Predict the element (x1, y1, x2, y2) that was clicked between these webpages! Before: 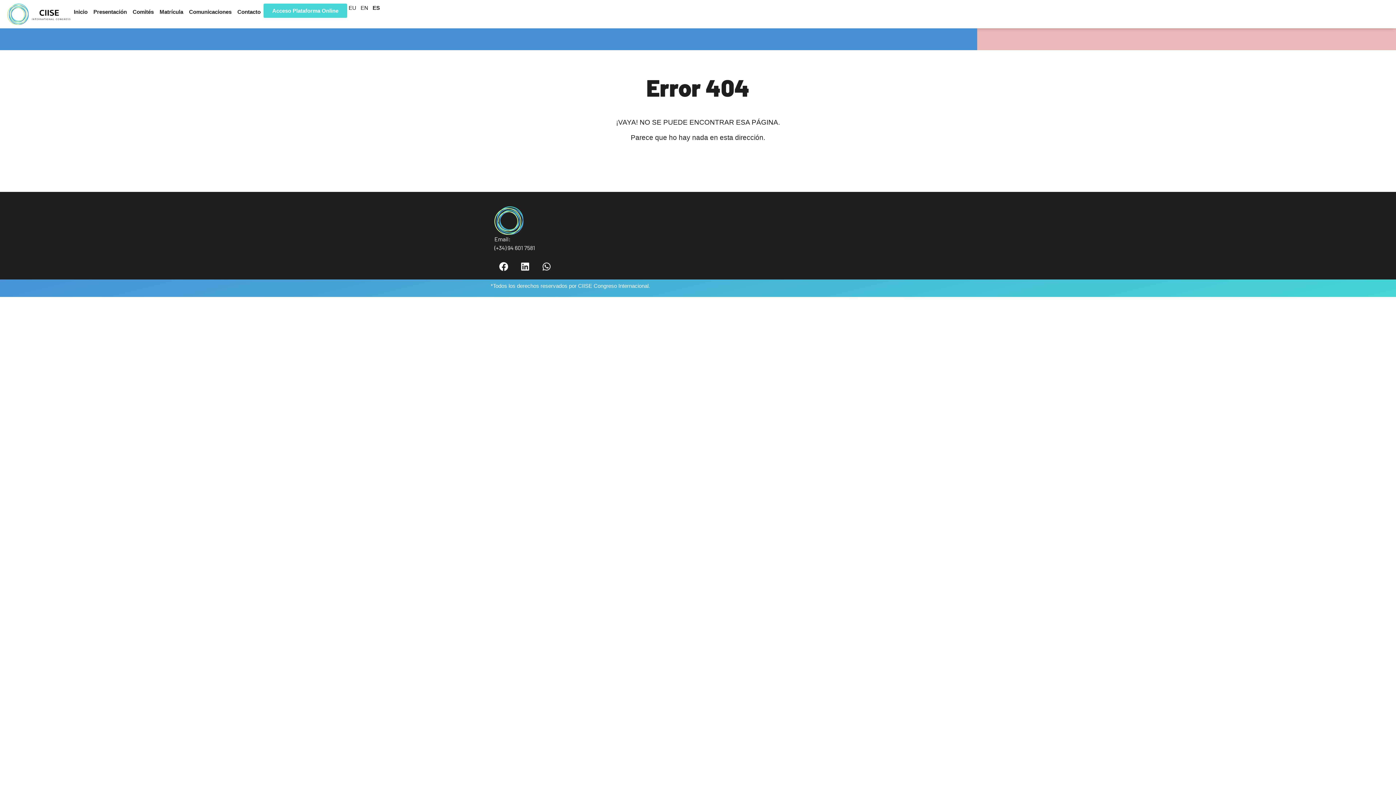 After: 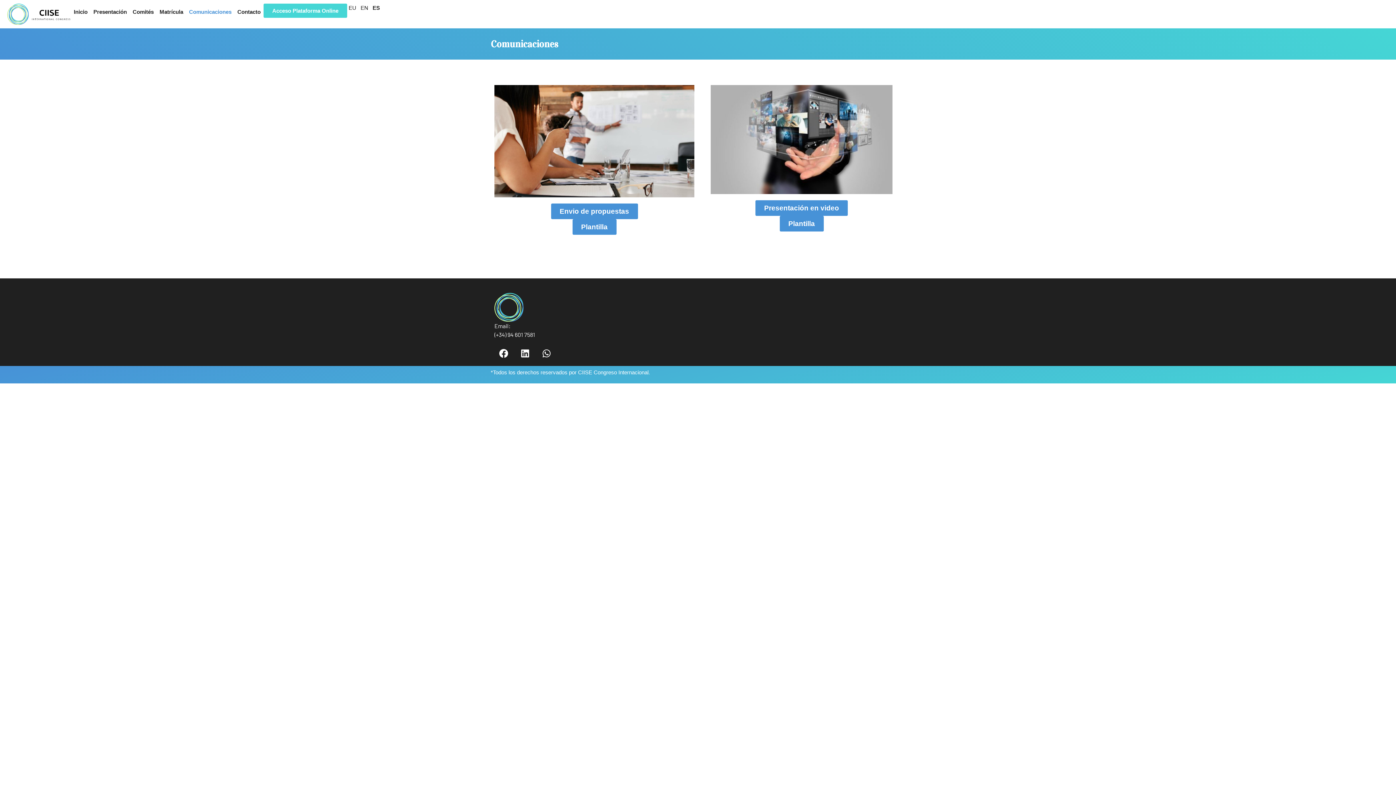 Action: label: Comunicaciones bbox: (186, 3, 234, 20)